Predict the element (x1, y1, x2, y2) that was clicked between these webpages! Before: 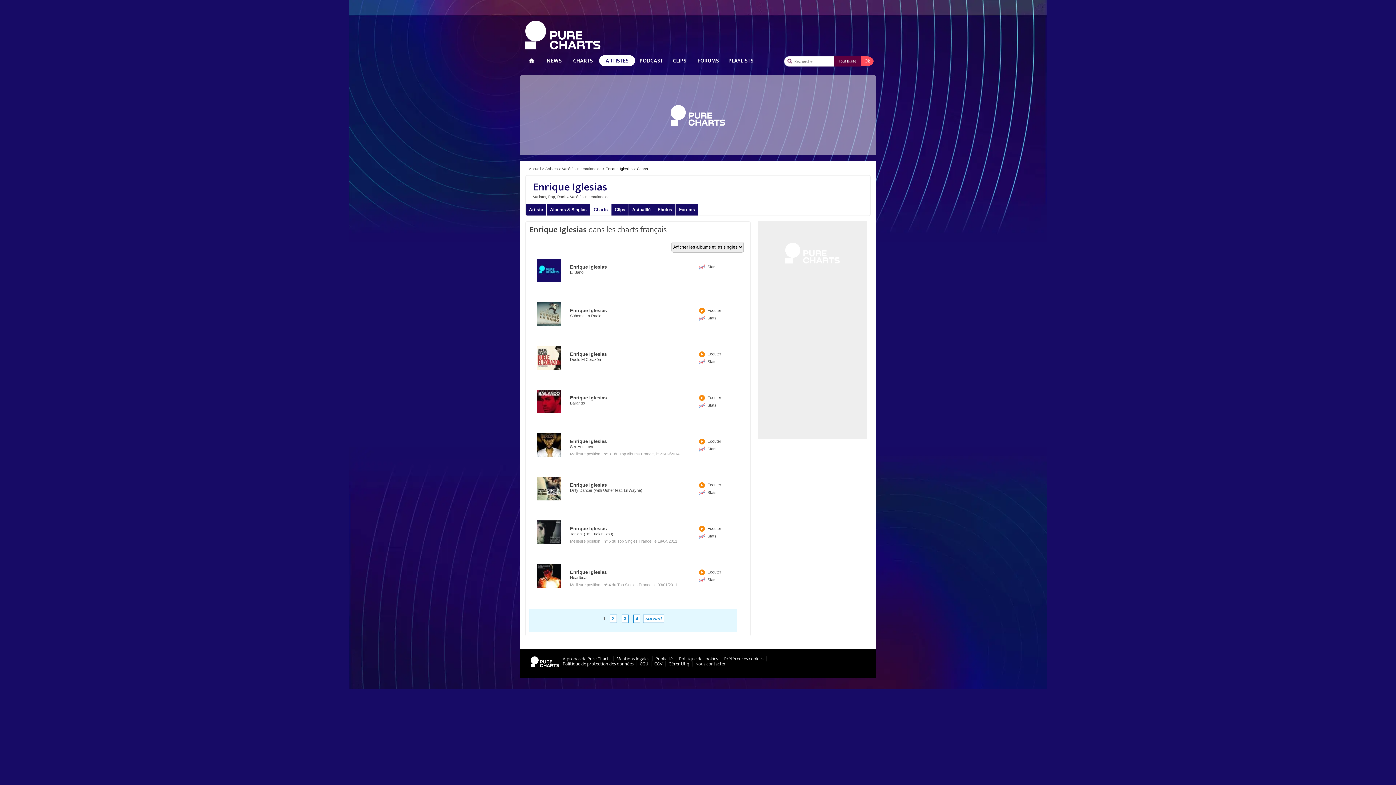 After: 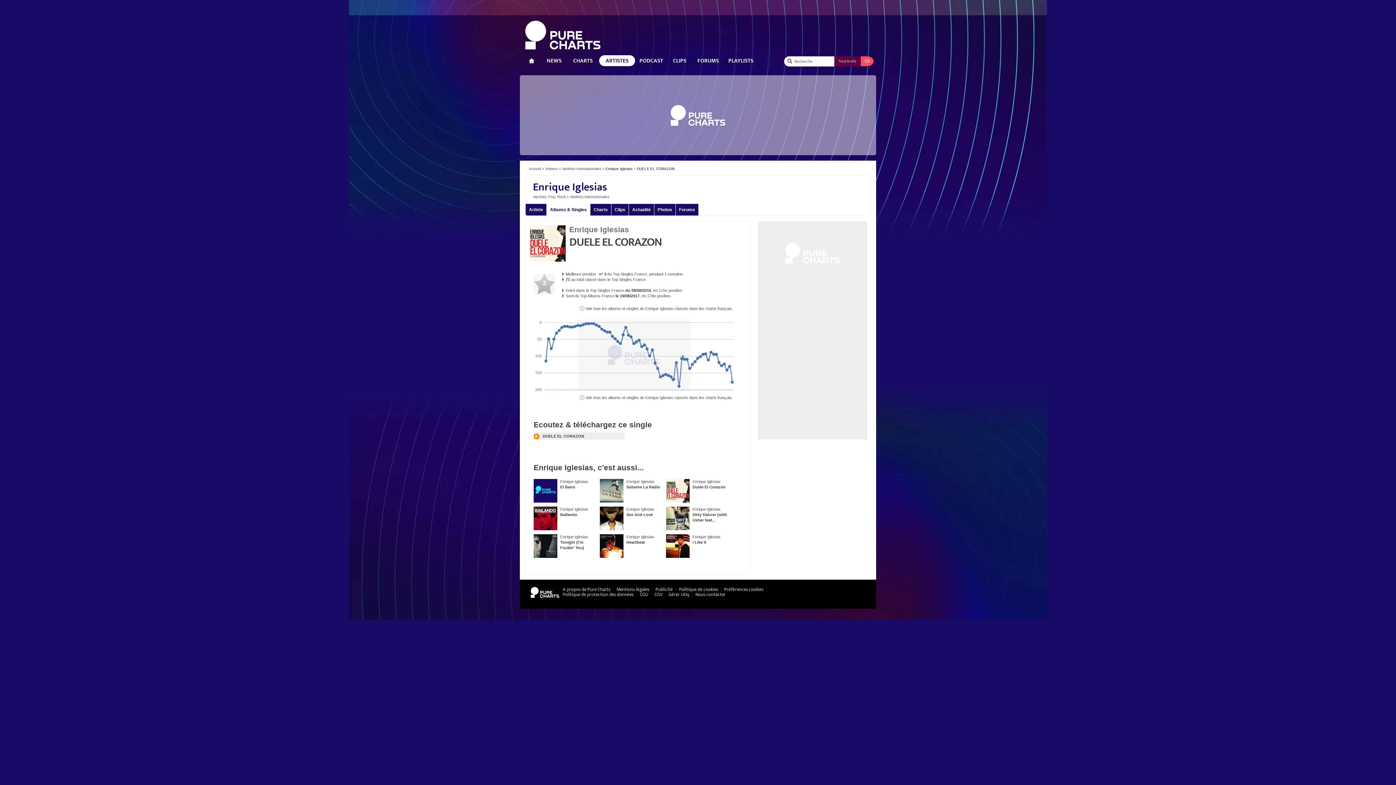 Action: bbox: (707, 359, 716, 364) label: Stats